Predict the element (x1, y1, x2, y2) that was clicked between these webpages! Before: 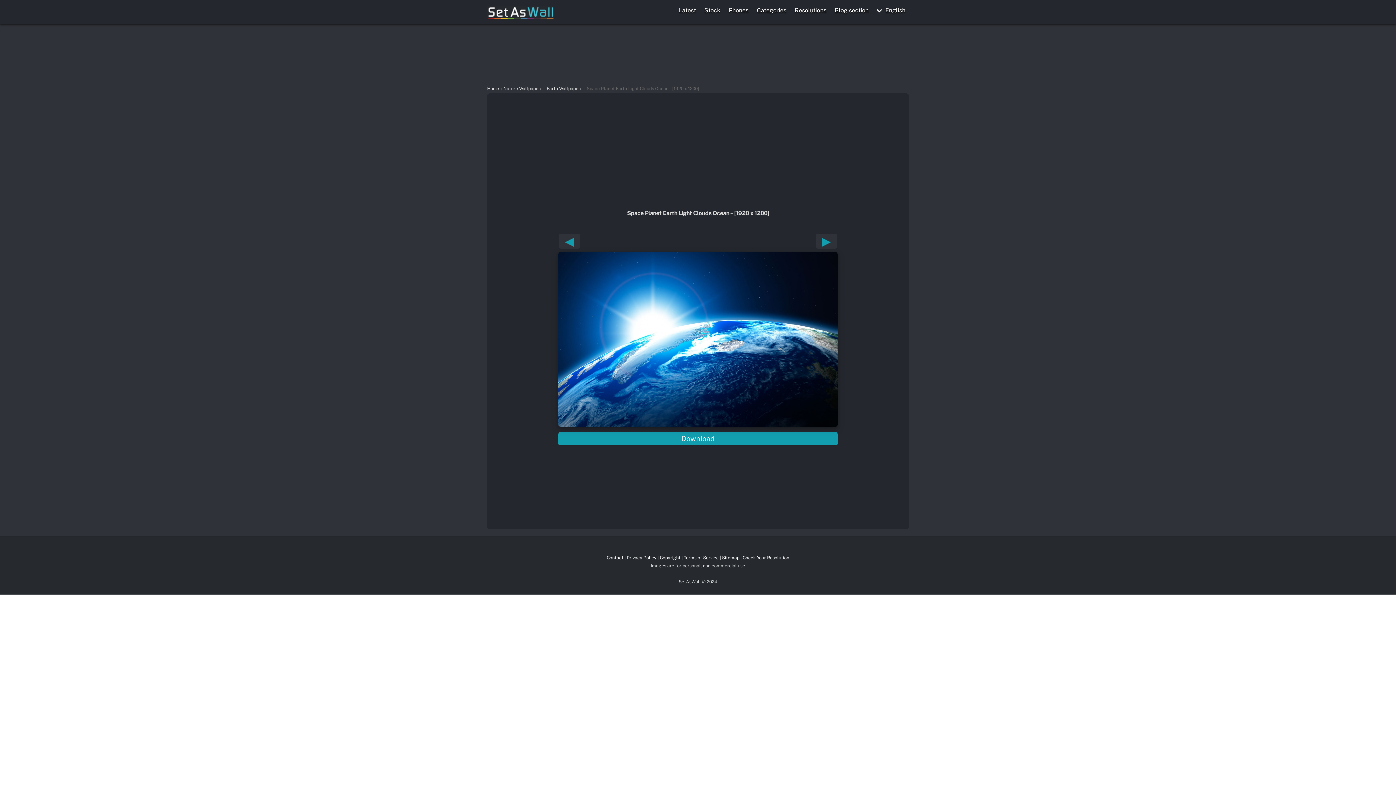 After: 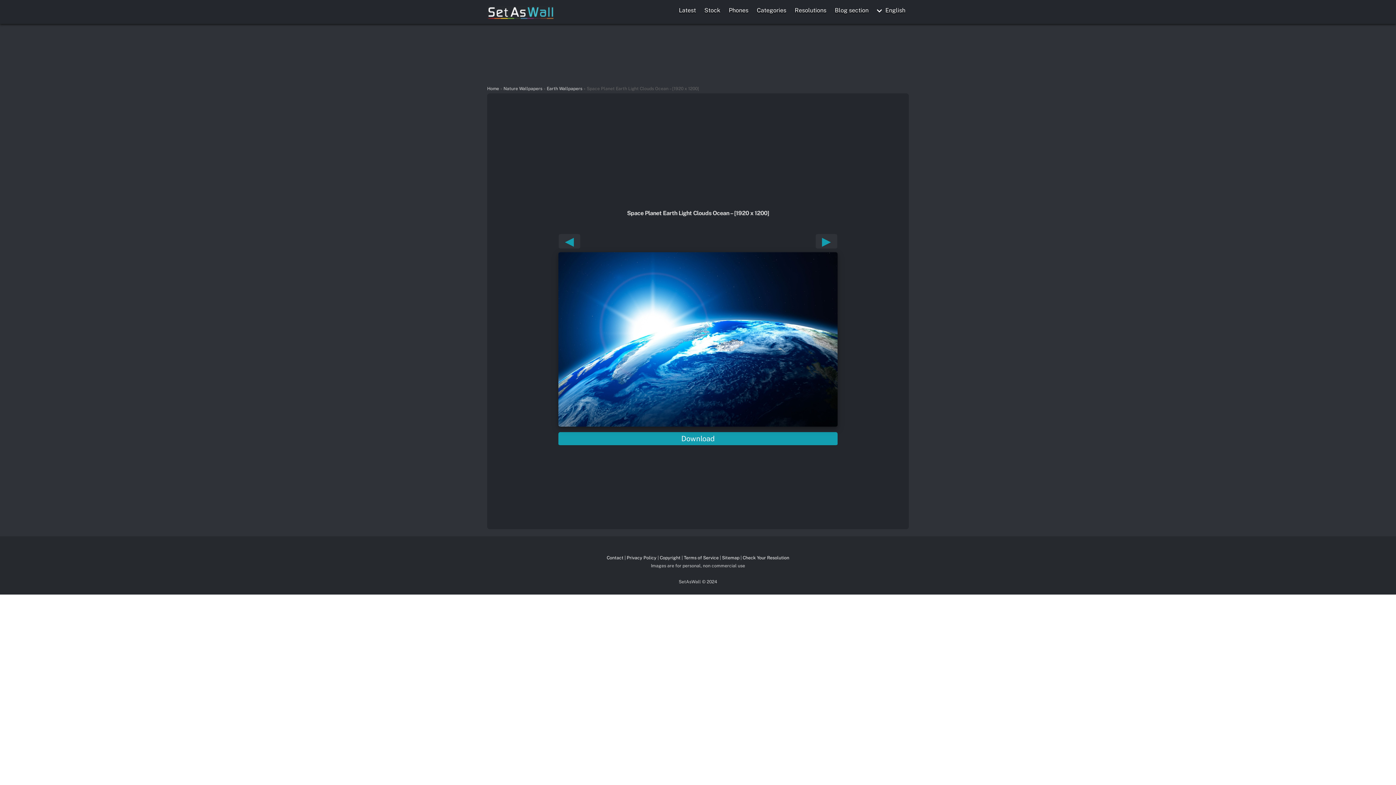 Action: bbox: (558, 315, 837, 322)